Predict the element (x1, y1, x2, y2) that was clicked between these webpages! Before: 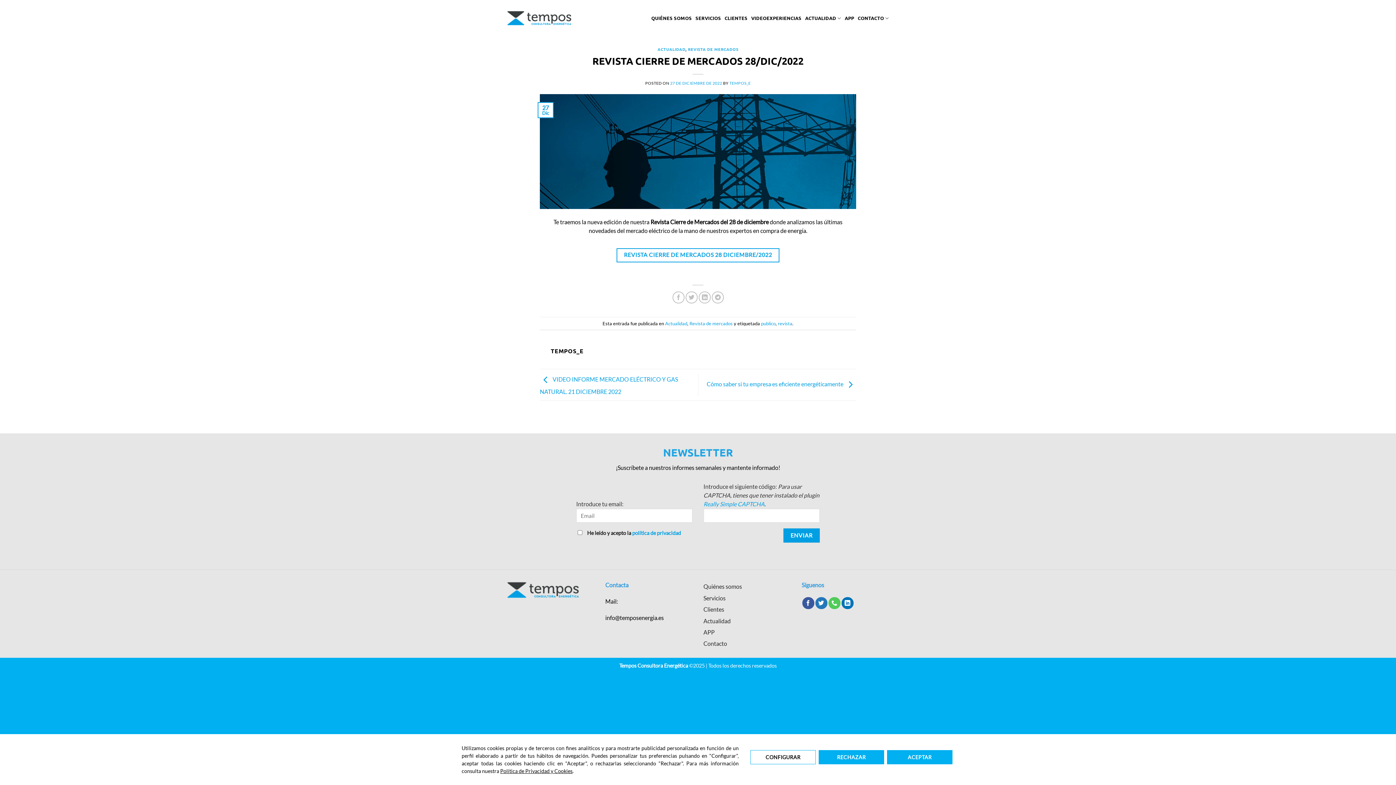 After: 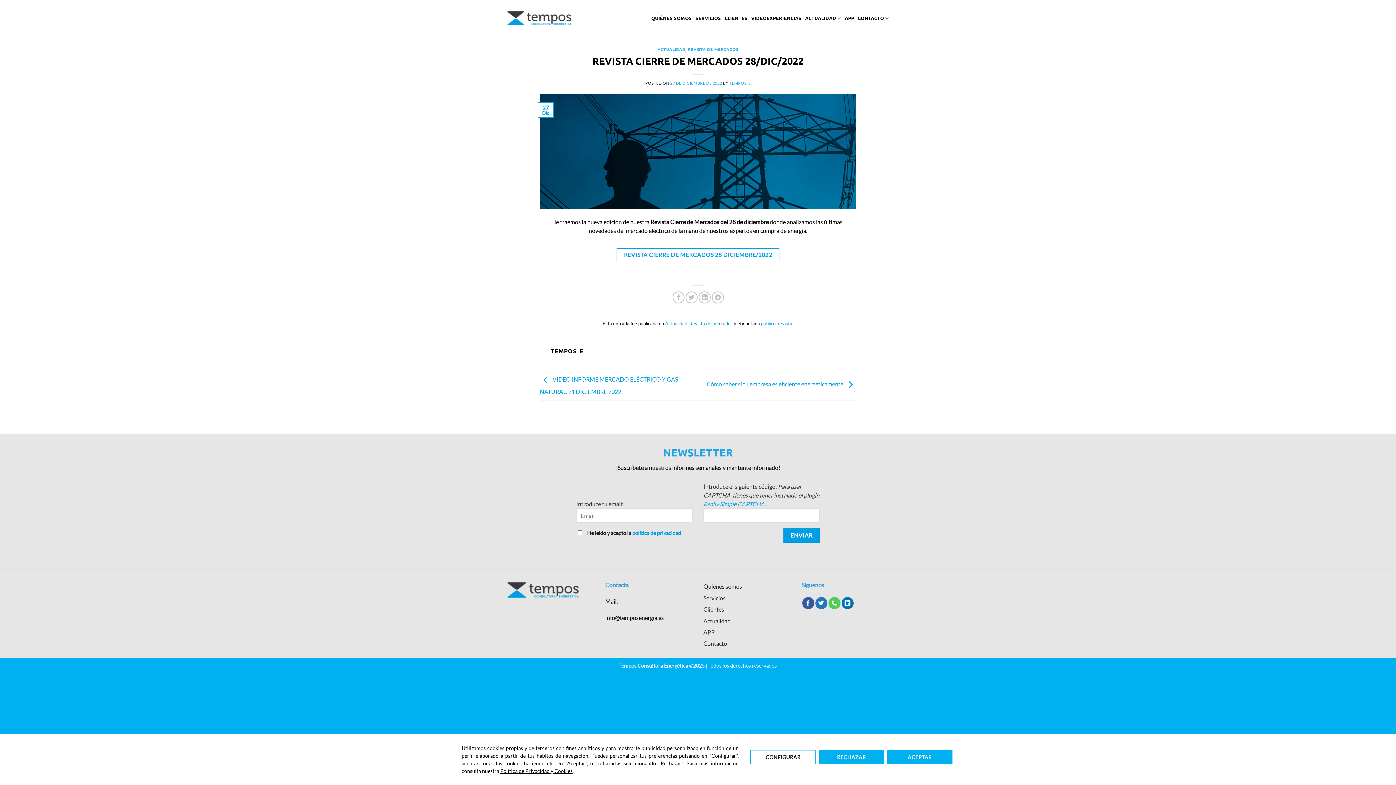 Action: label: 27 DE DICIEMBRE DE 2022 bbox: (670, 80, 722, 85)